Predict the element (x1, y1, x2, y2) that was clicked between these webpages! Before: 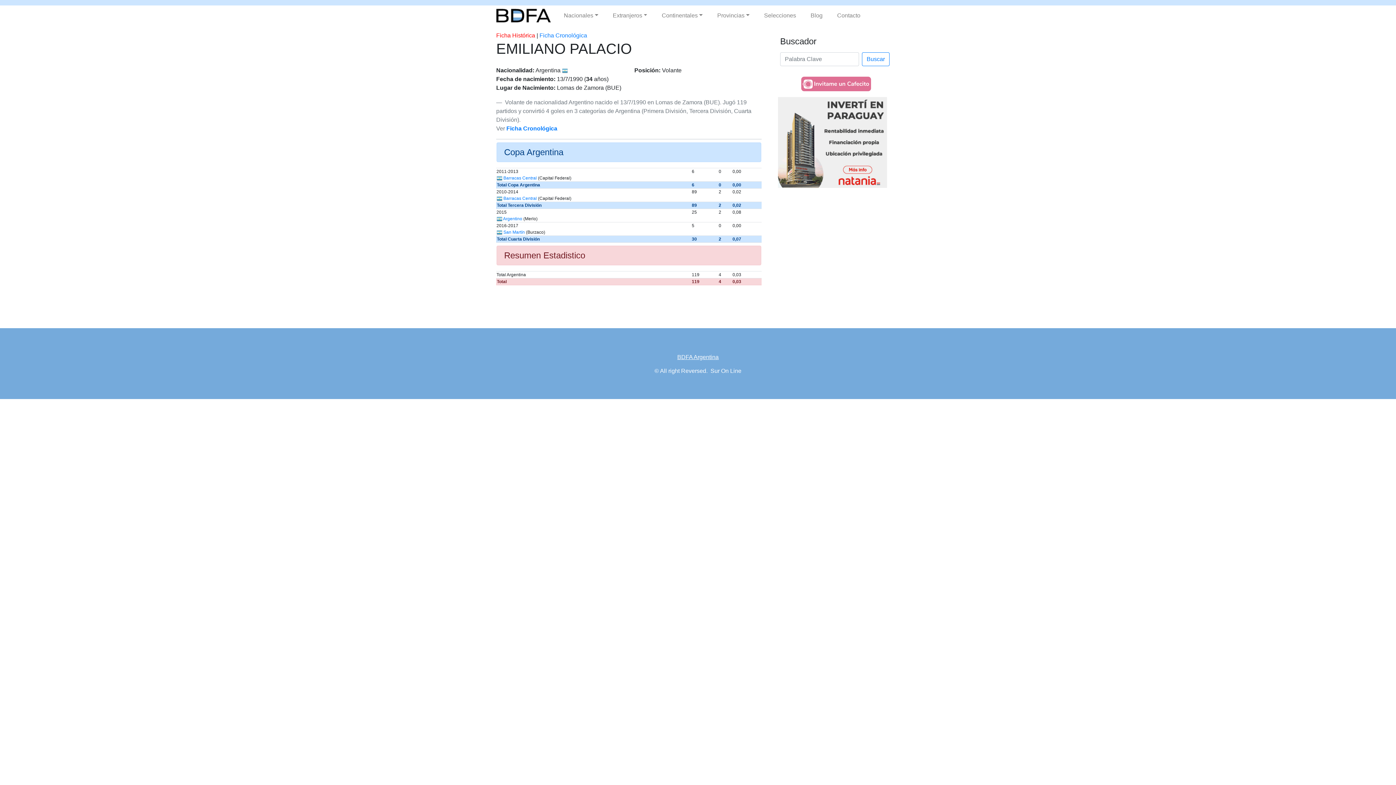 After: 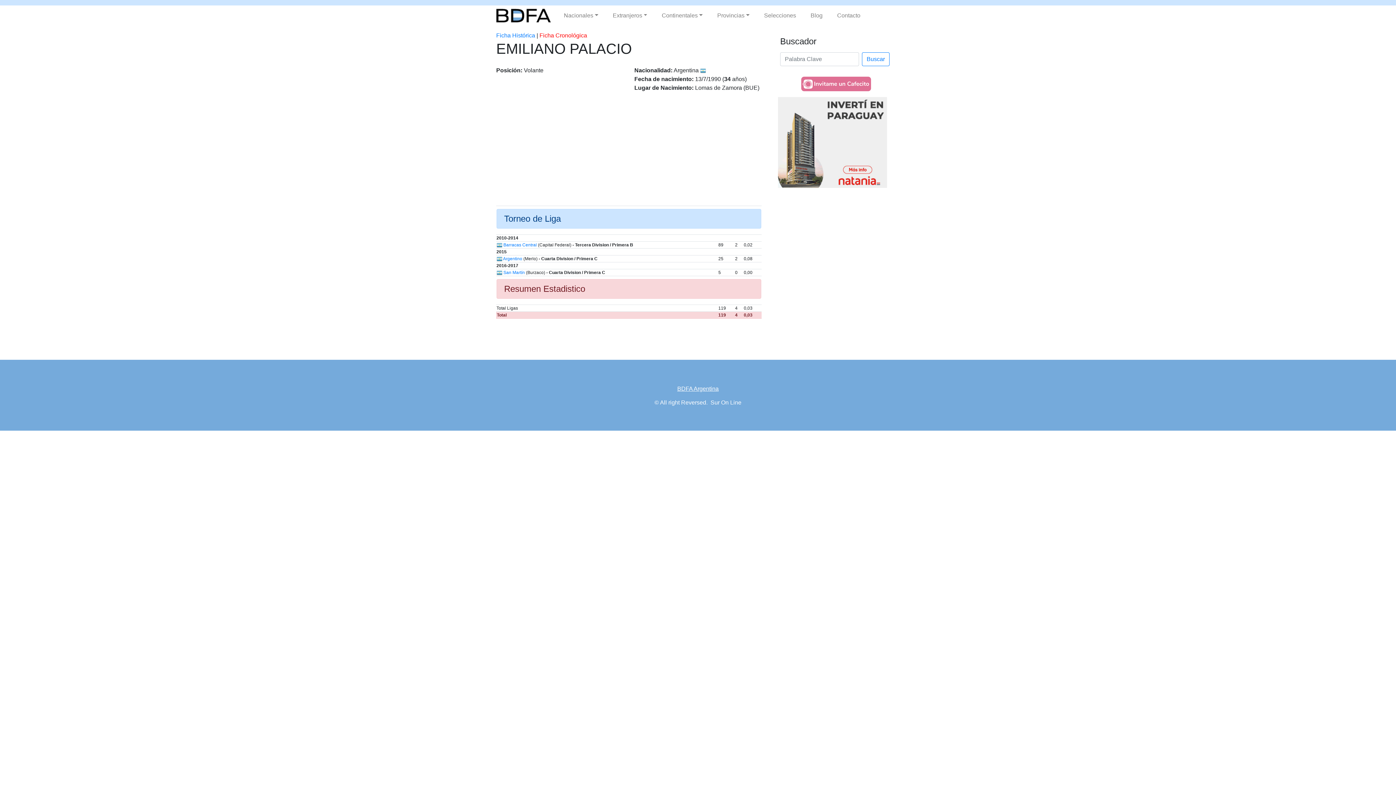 Action: label: Ficha Cronológica bbox: (506, 125, 557, 131)